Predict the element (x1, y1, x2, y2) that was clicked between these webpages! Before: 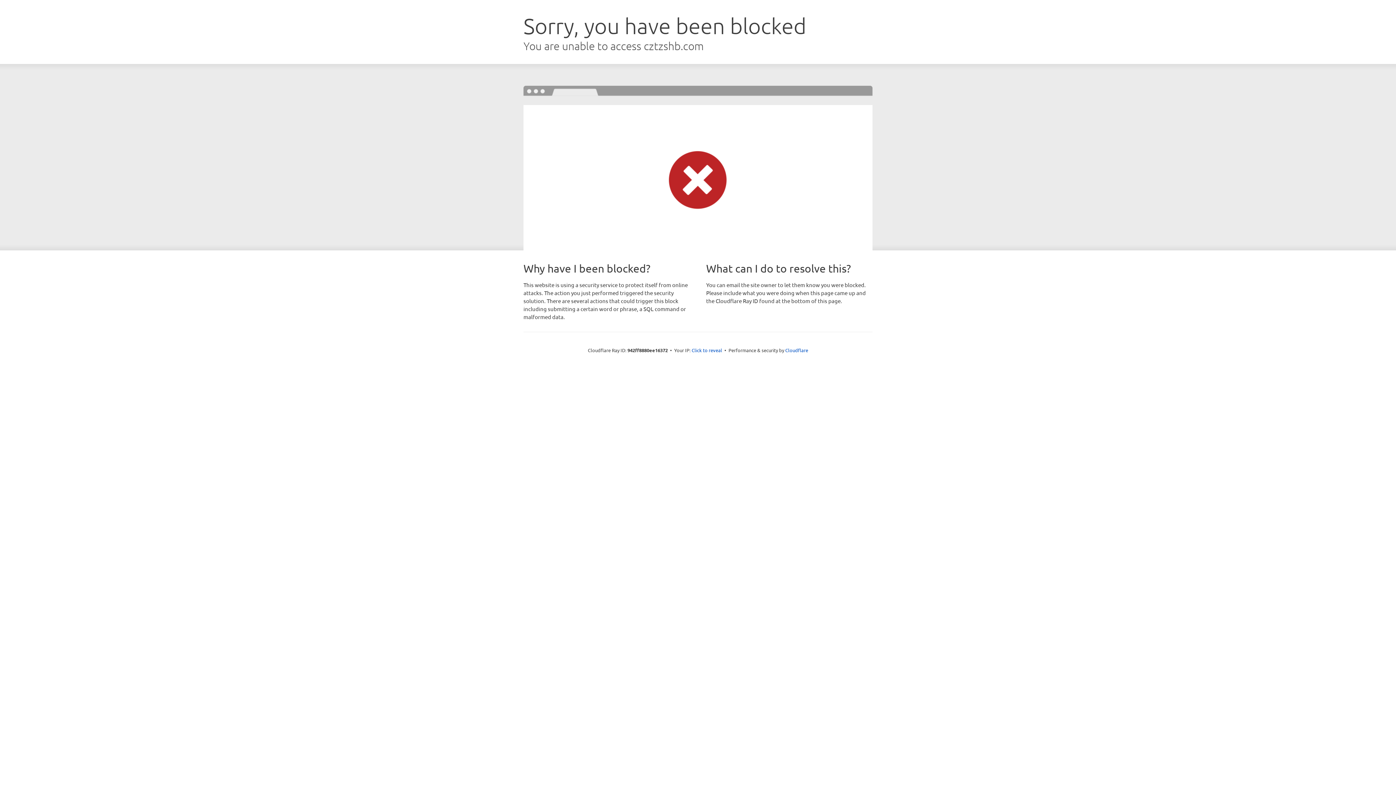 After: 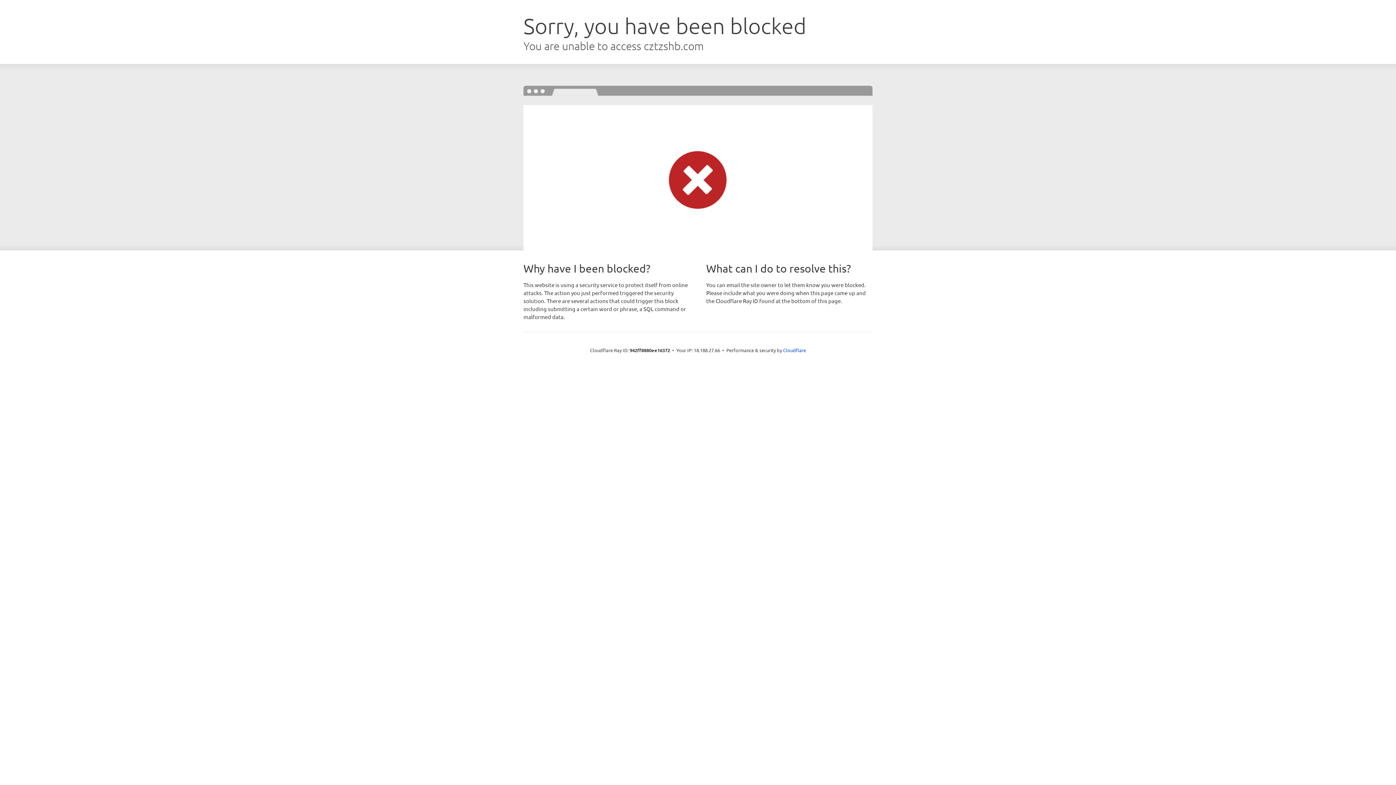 Action: label: Click to reveal bbox: (691, 346, 722, 353)